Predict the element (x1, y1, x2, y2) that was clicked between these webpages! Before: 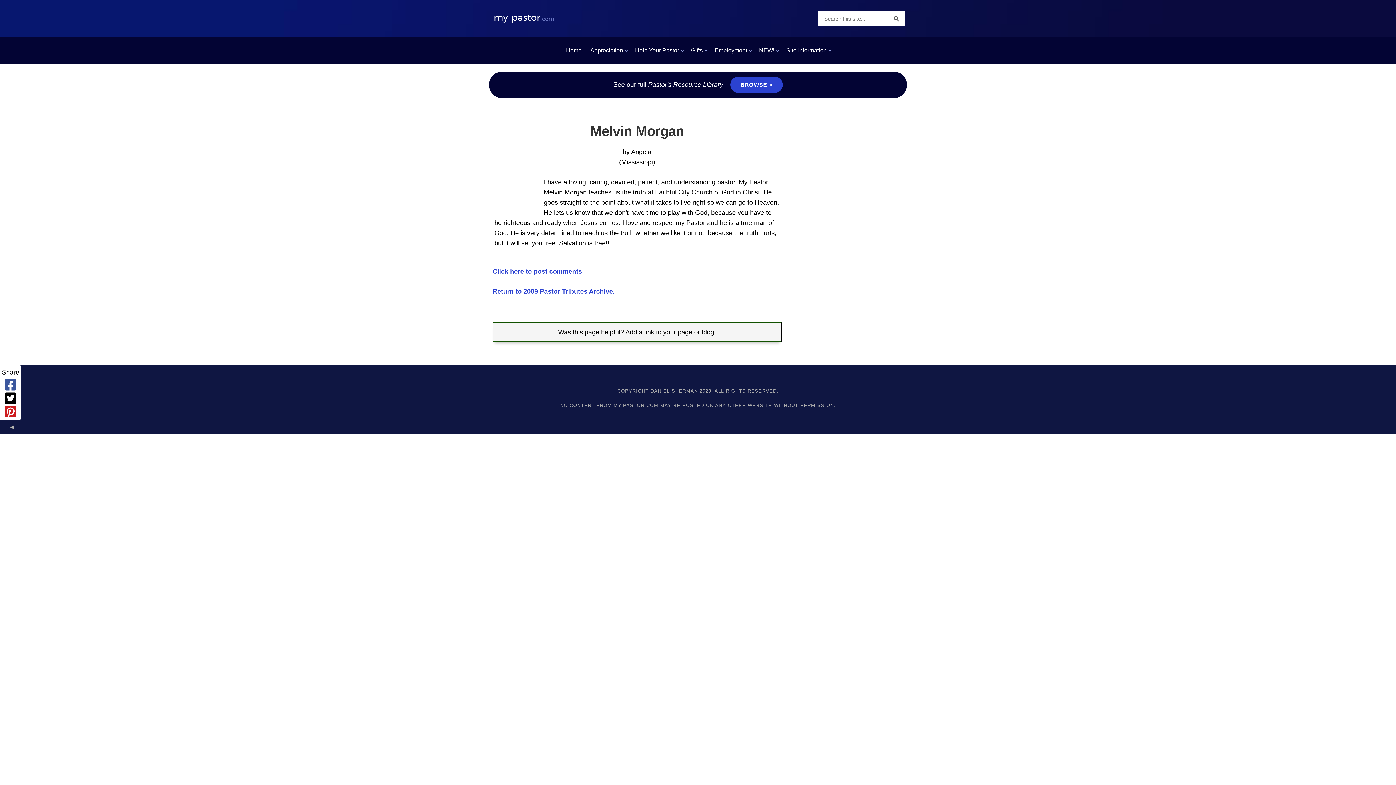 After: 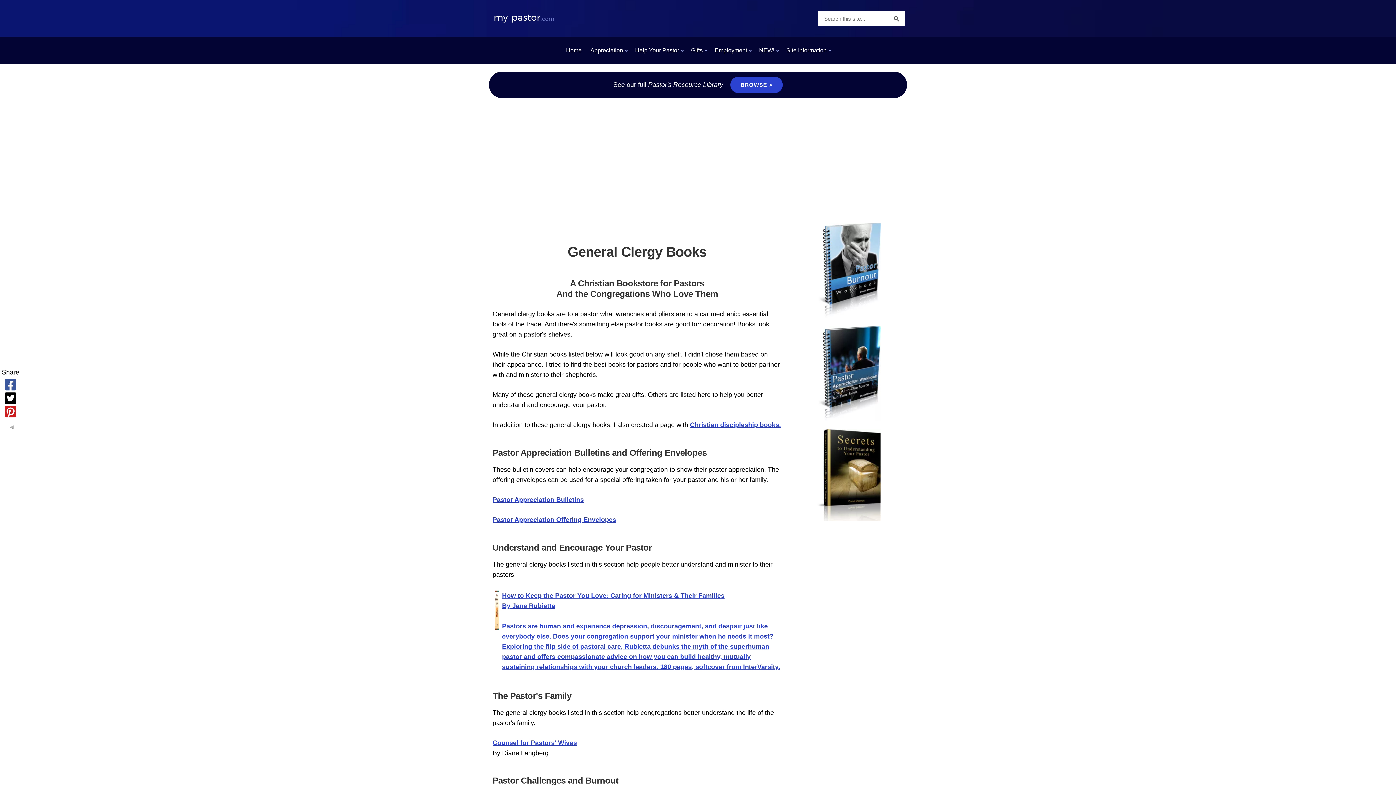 Action: label: BROWSE > bbox: (730, 76, 782, 93)